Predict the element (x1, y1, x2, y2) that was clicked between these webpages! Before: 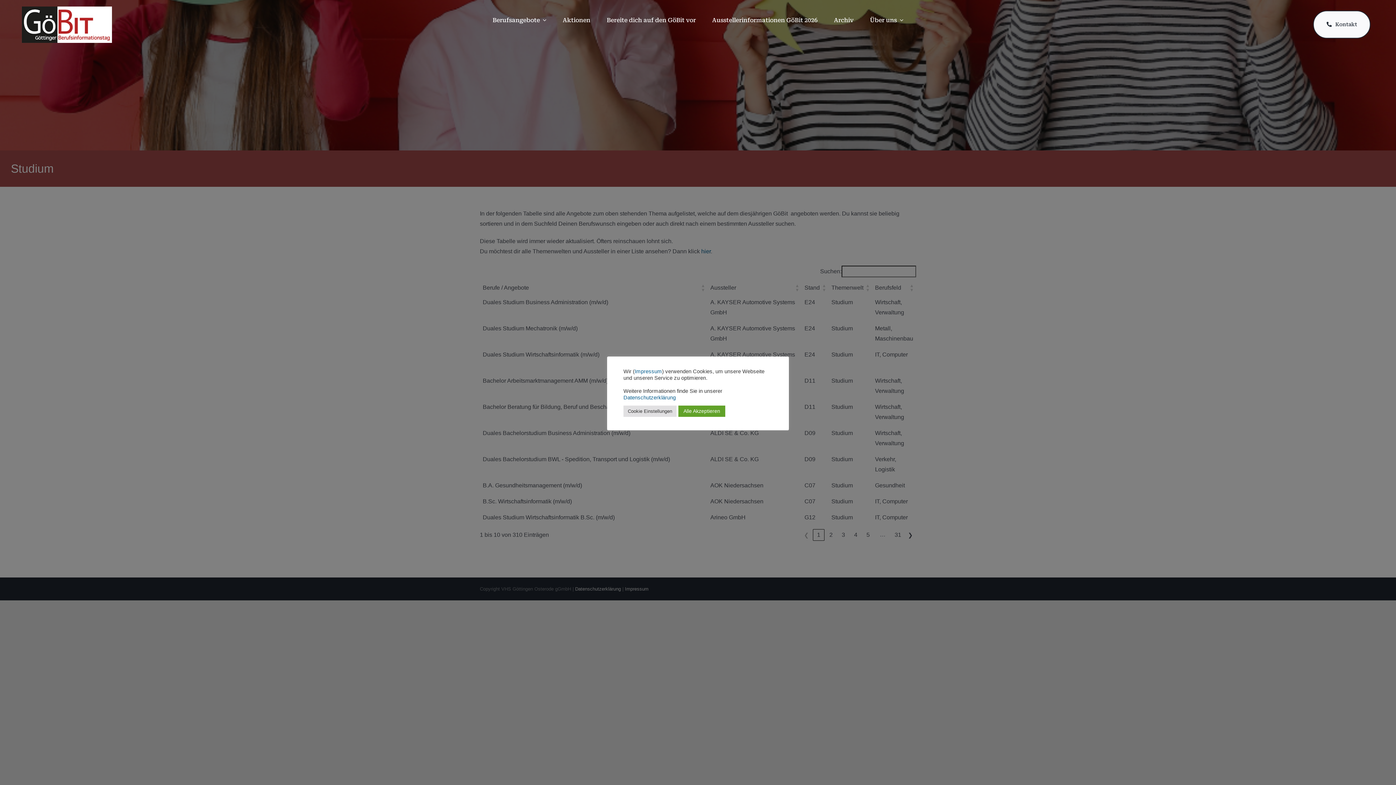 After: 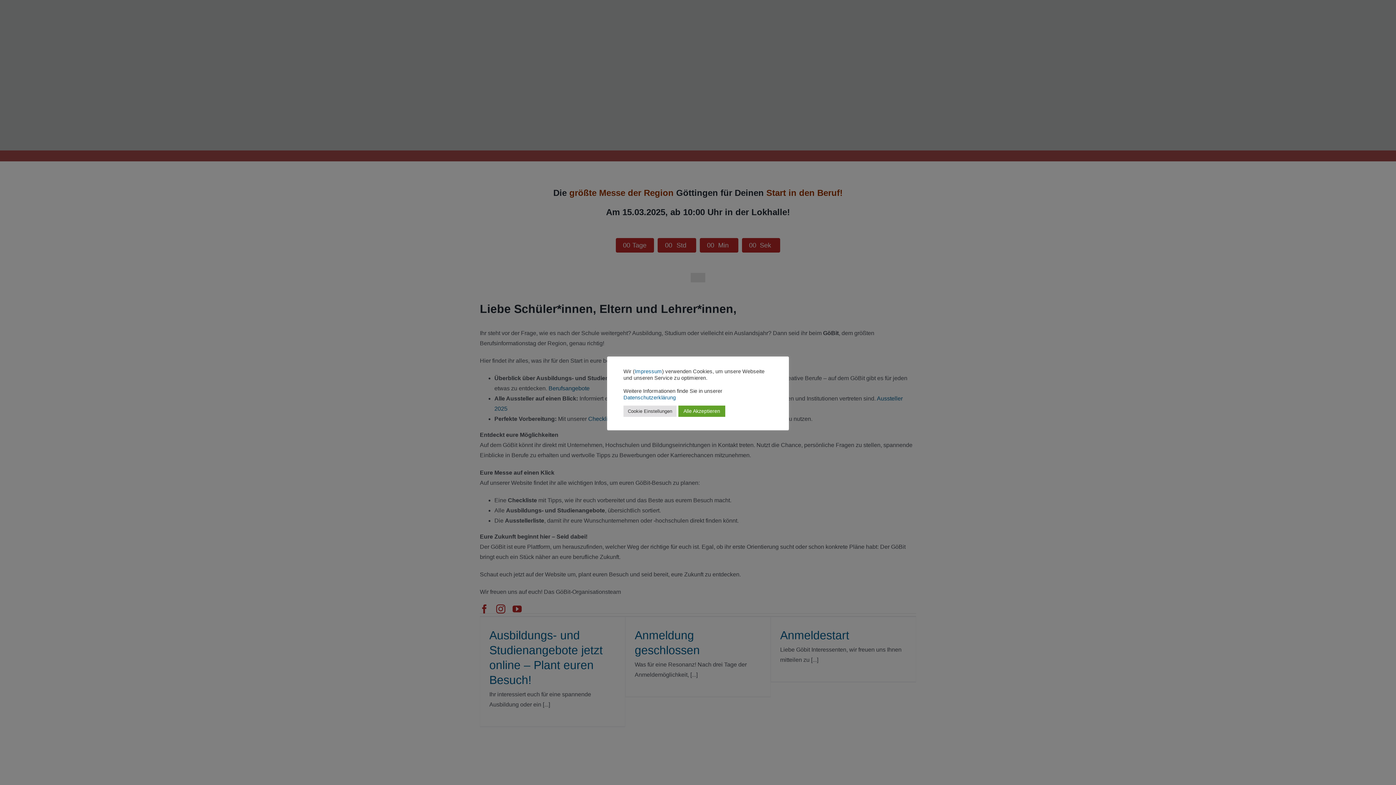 Action: label: GöBit Logo bbox: (21, 6, 112, 12)